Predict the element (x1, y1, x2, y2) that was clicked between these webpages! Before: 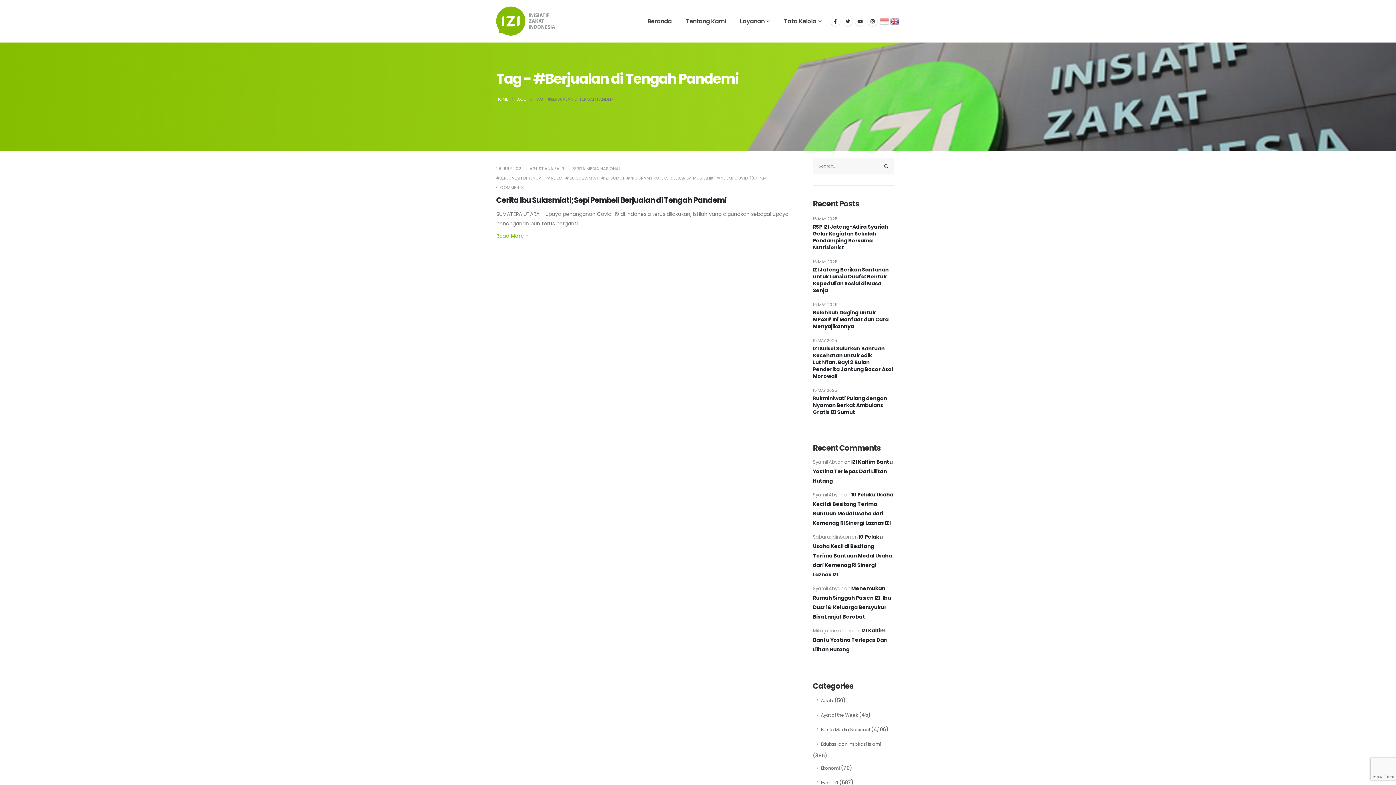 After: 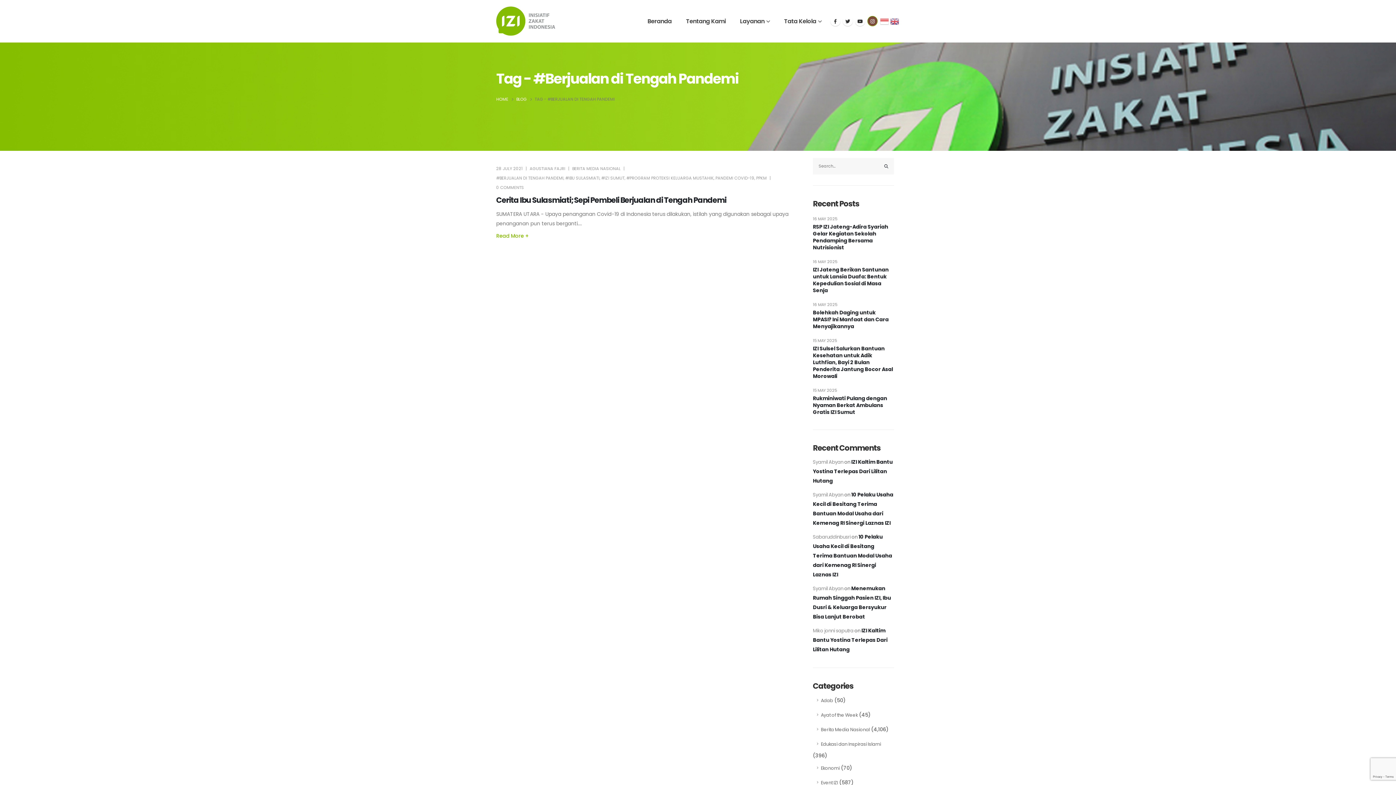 Action: bbox: (867, 16, 877, 26)